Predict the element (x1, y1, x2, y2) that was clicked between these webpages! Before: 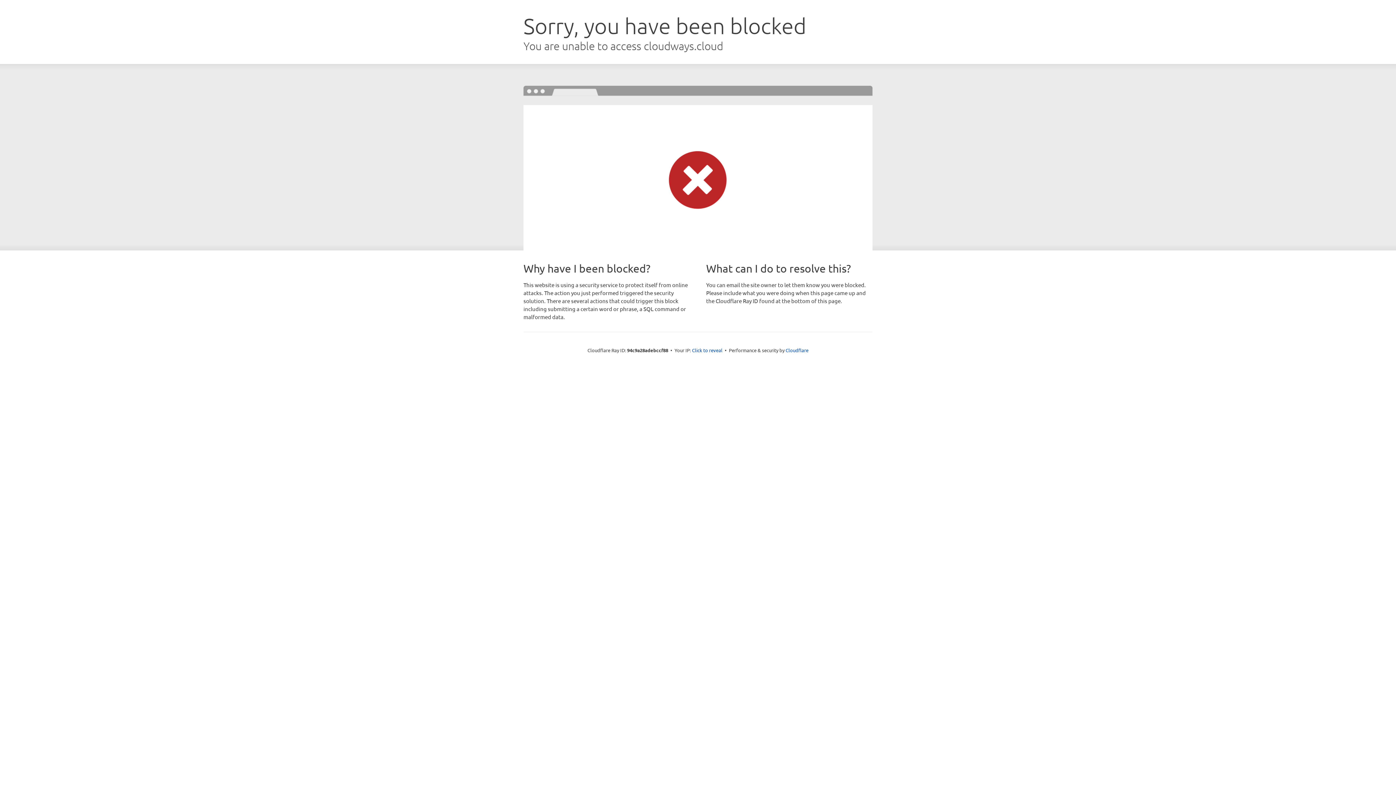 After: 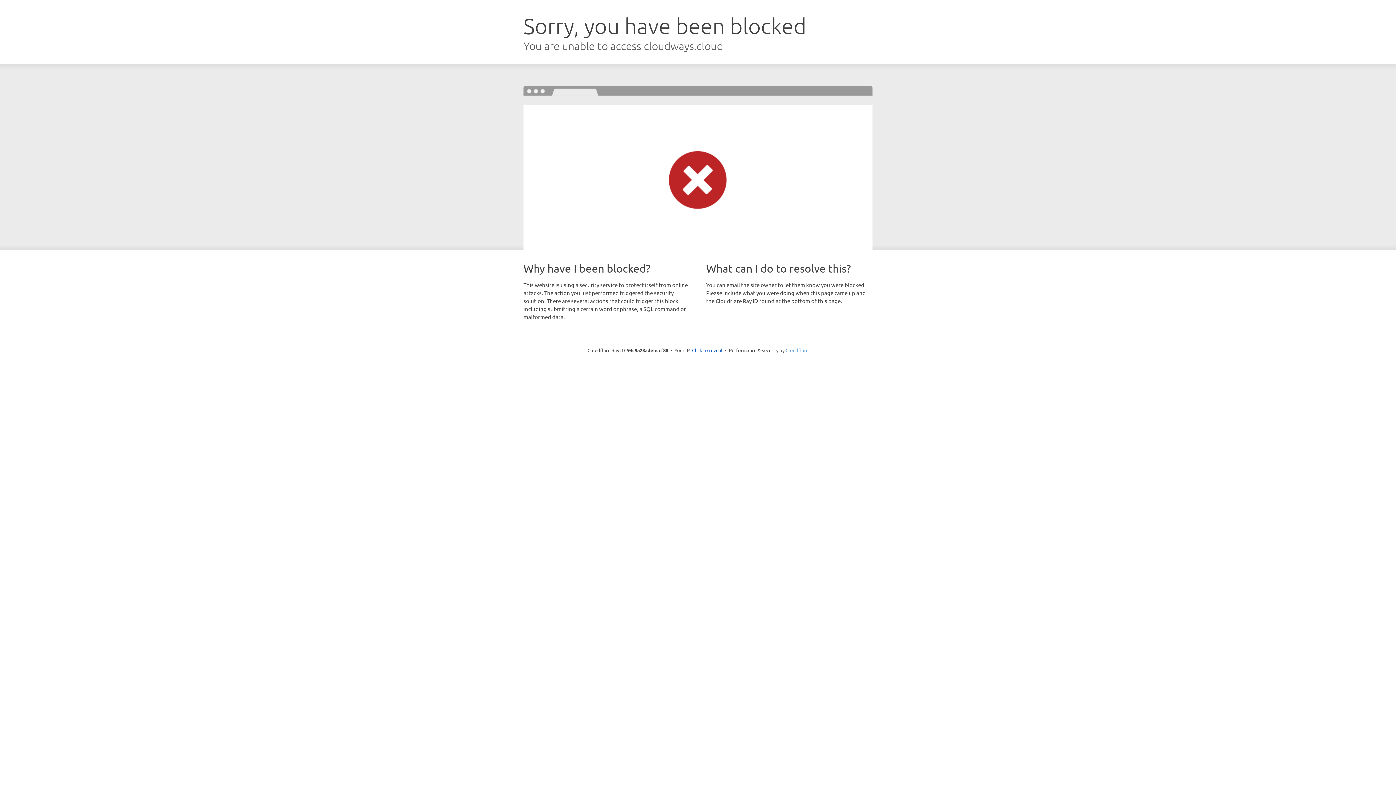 Action: label: Cloudflare bbox: (785, 347, 808, 353)